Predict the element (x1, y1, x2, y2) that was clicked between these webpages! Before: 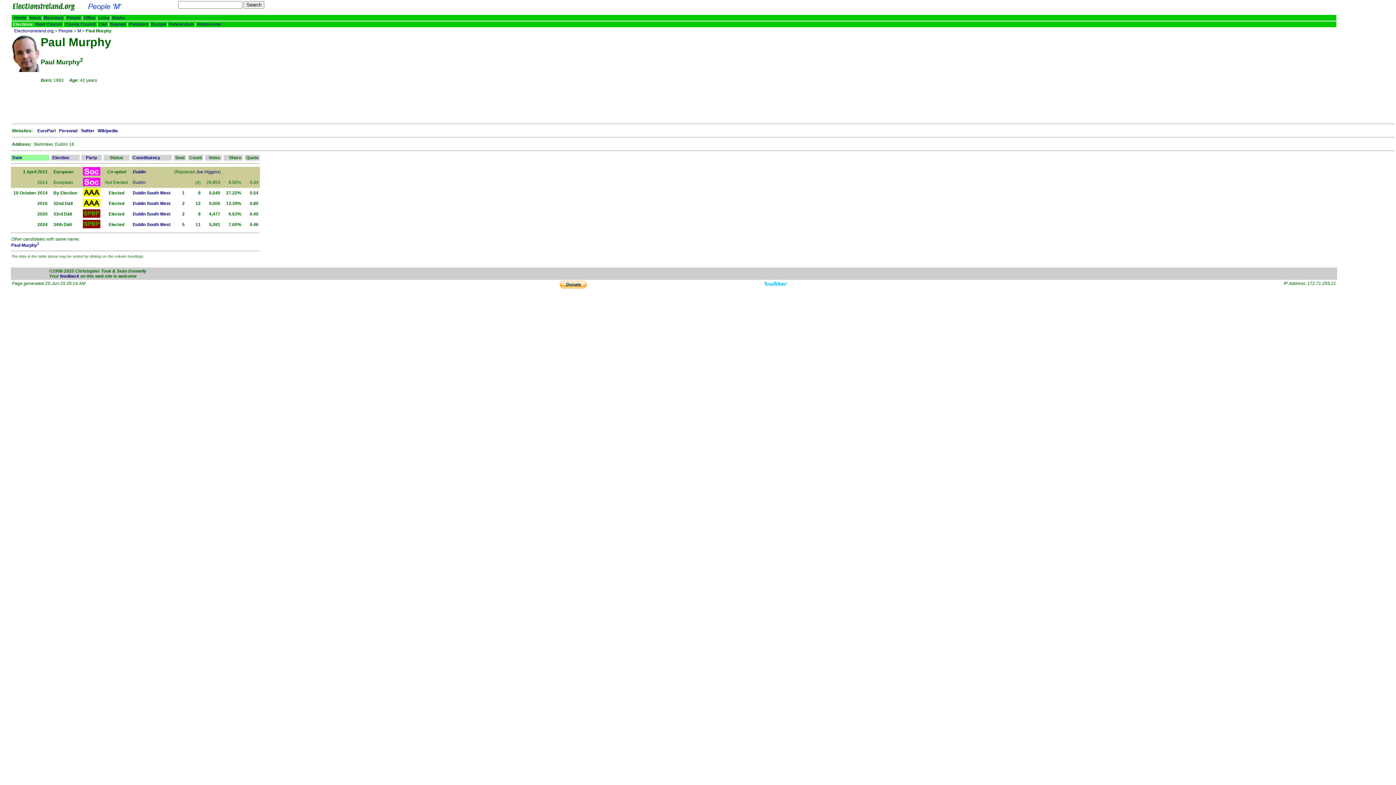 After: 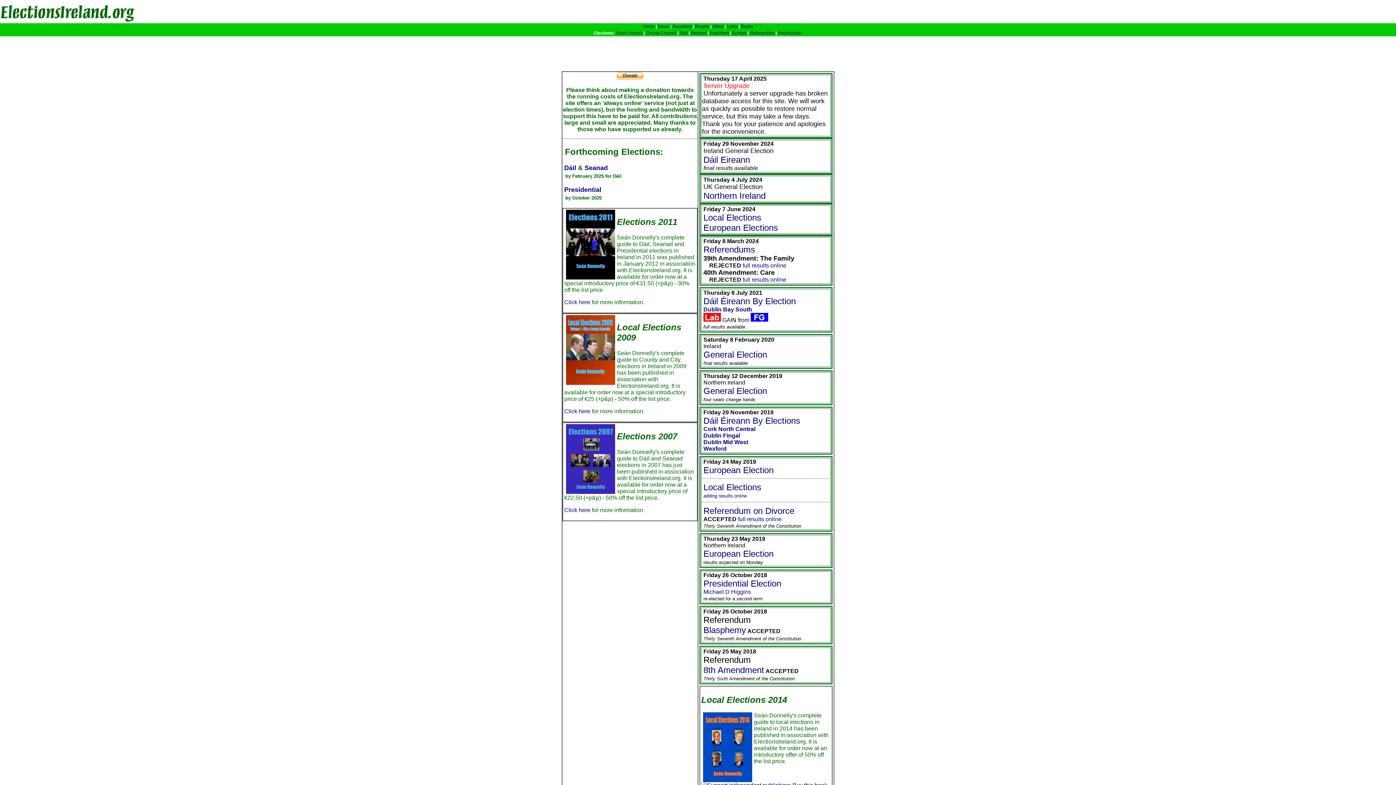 Action: label: Home bbox: (14, 15, 26, 20)